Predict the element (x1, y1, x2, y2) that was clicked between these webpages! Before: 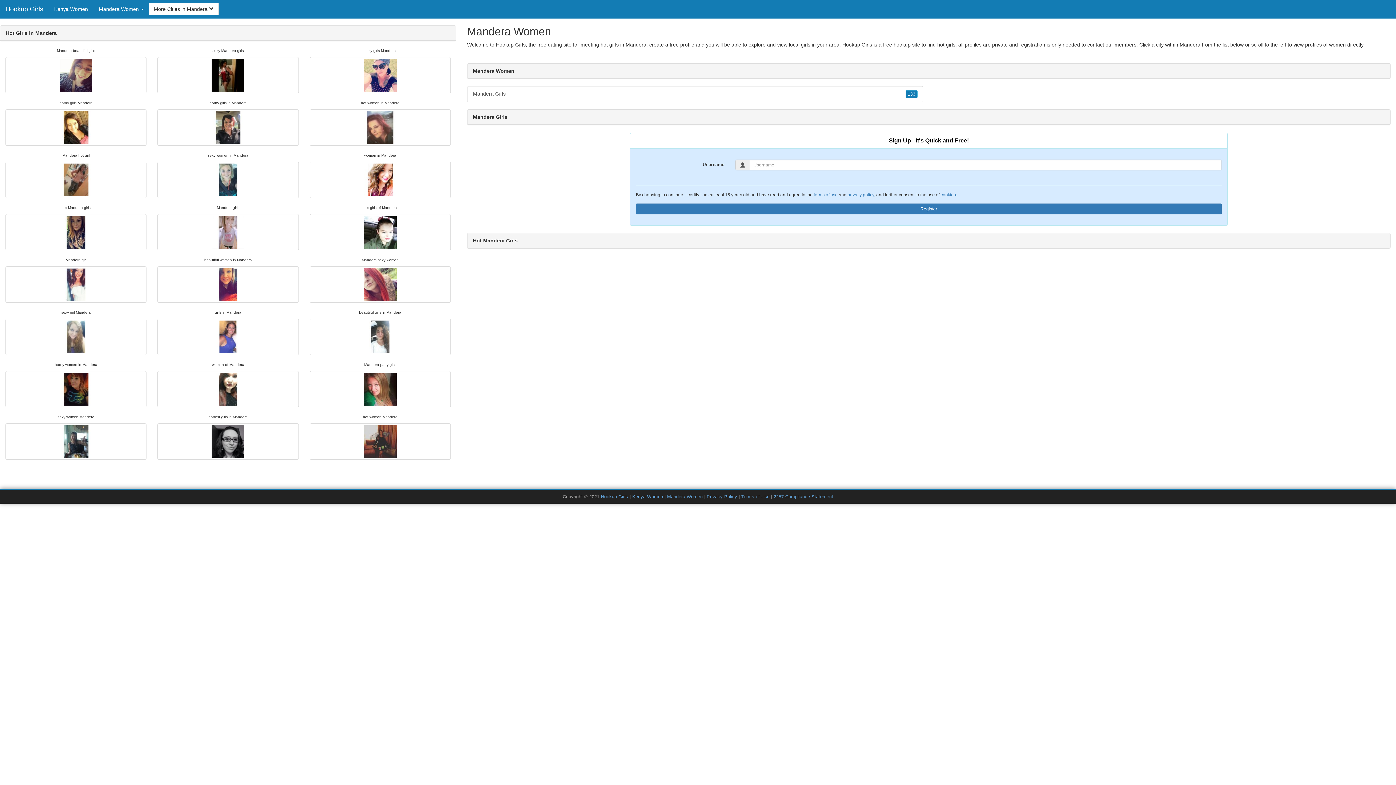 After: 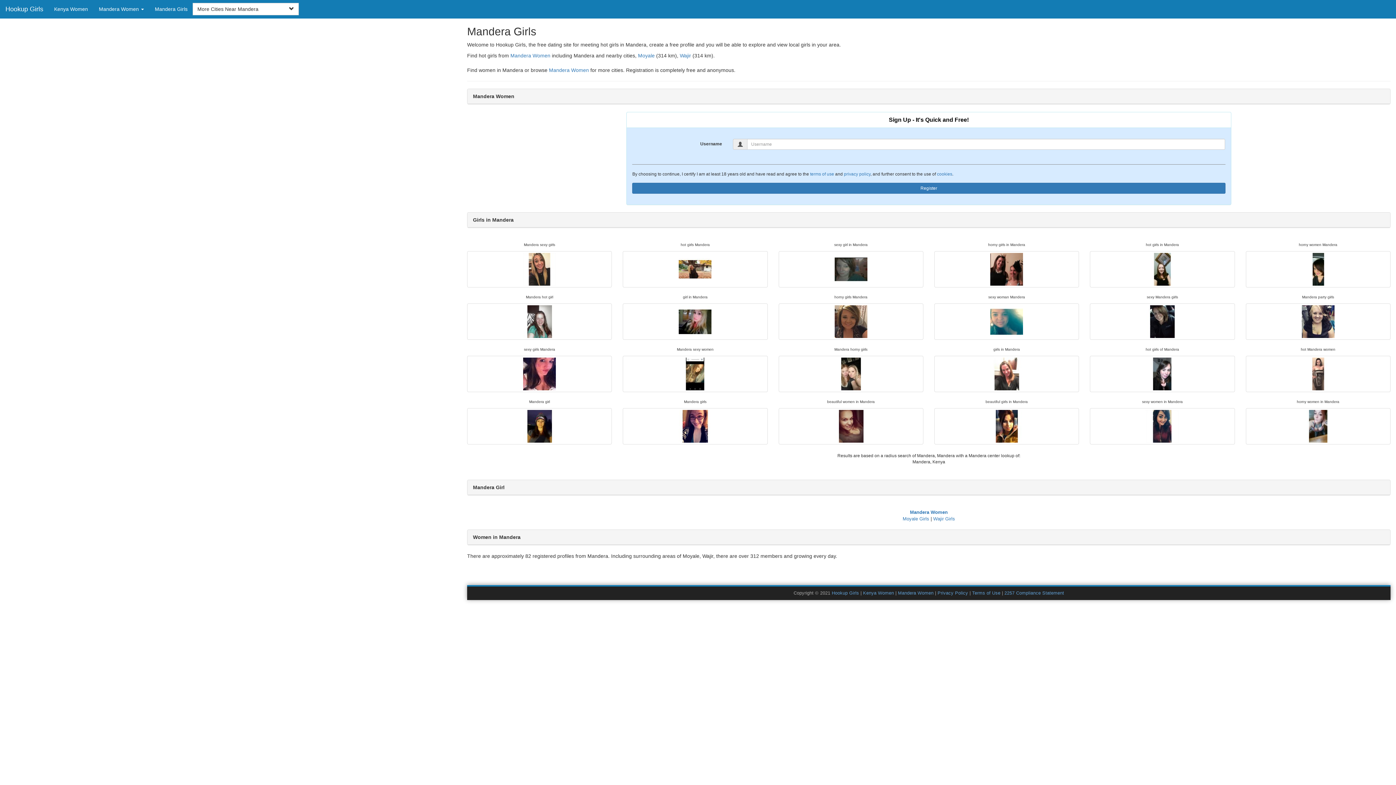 Action: label: 133 bbox: (905, 90, 917, 98)